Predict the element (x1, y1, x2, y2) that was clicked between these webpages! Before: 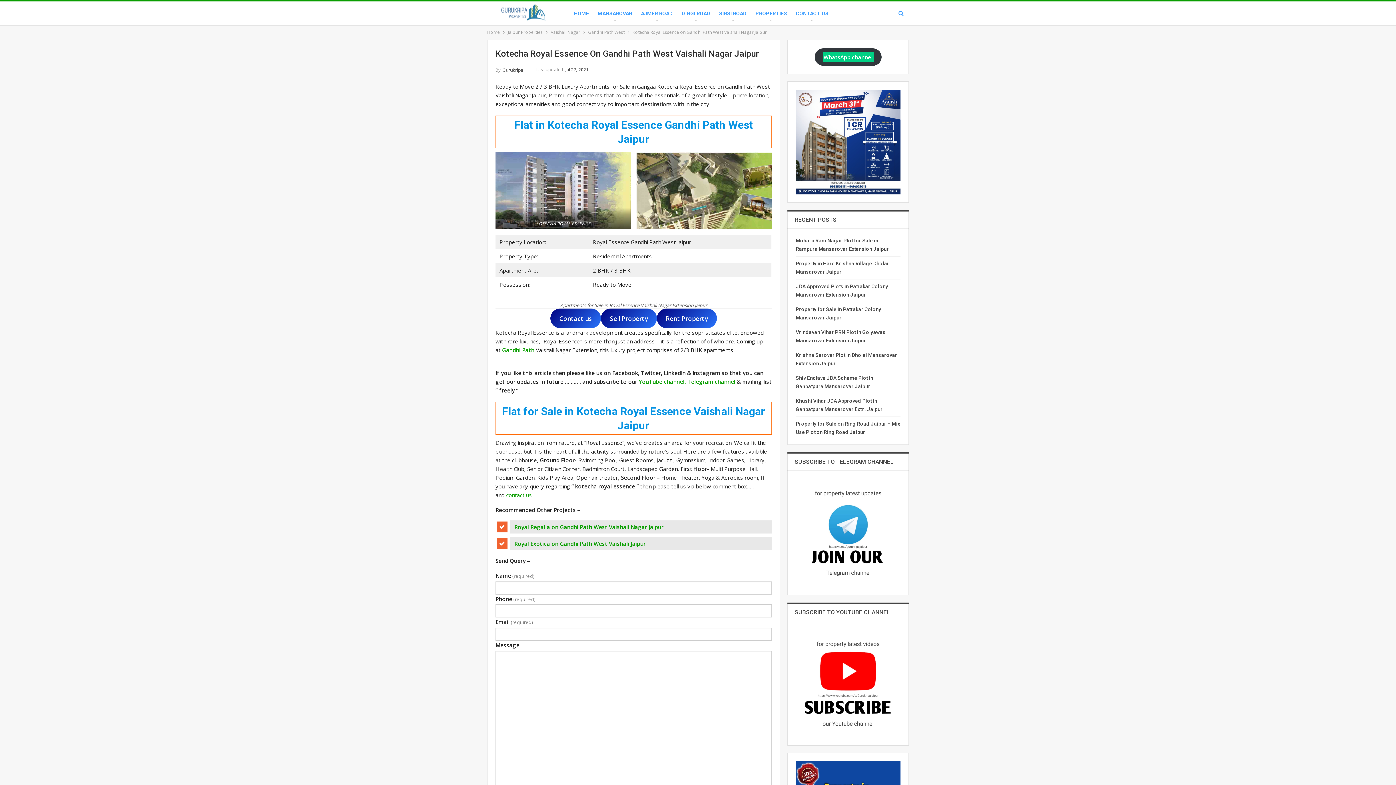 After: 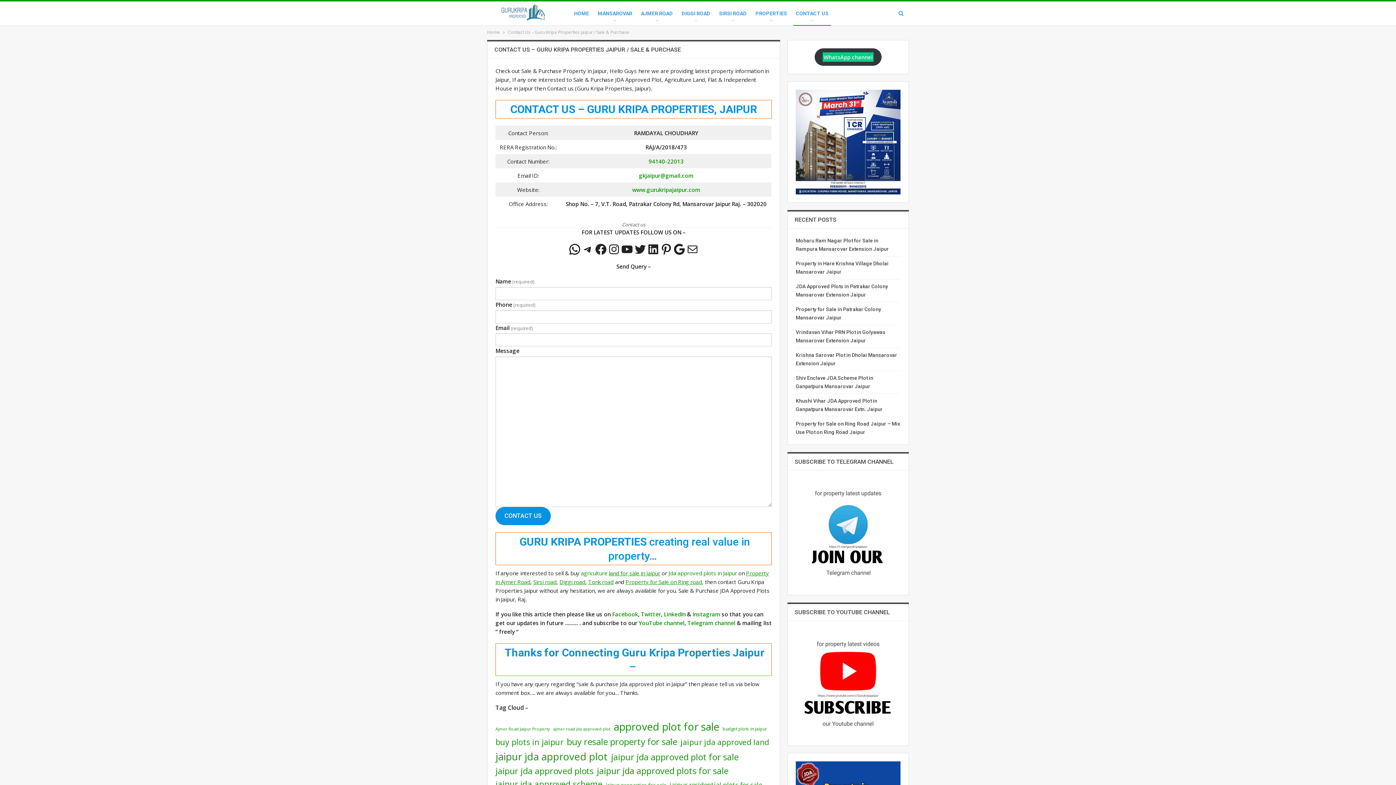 Action: label: CONTACT US bbox: (793, 1, 831, 25)